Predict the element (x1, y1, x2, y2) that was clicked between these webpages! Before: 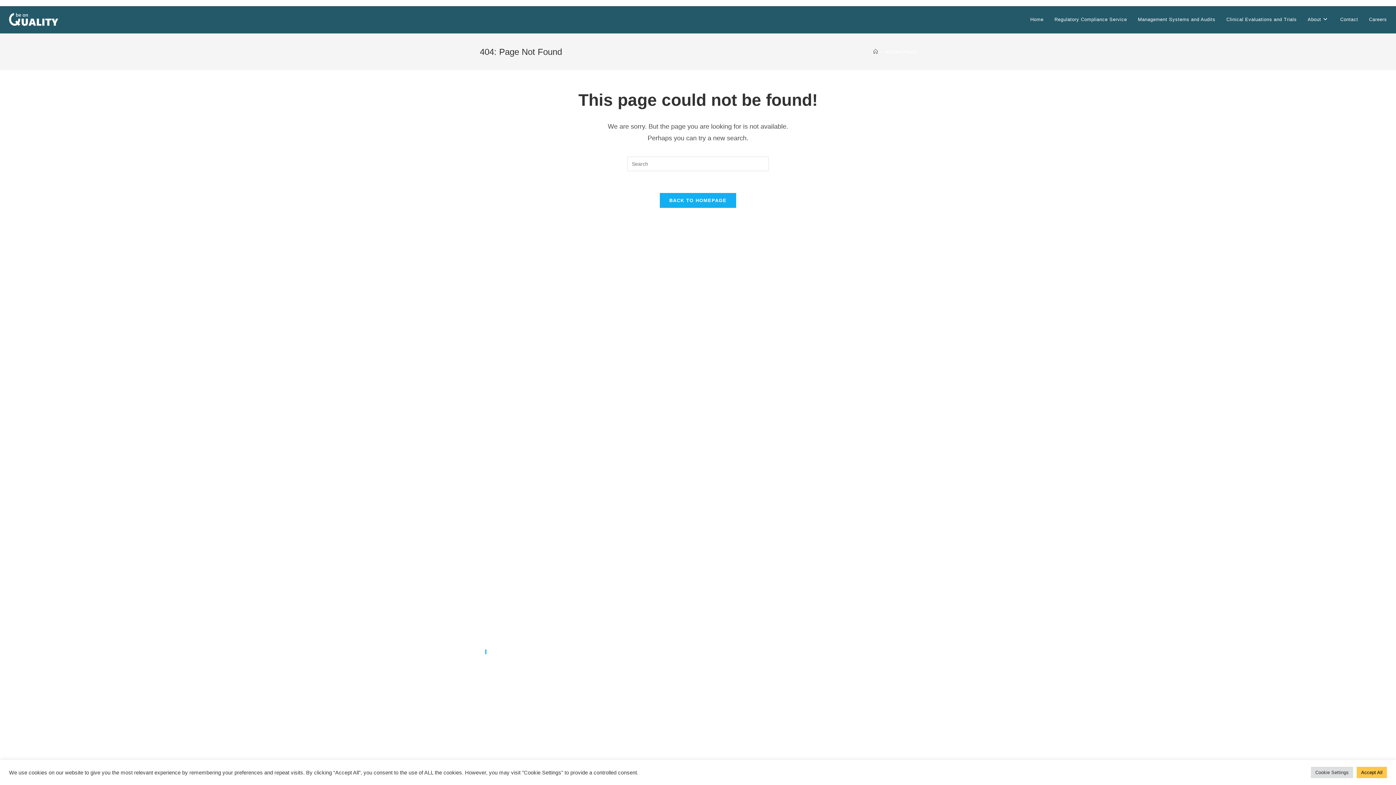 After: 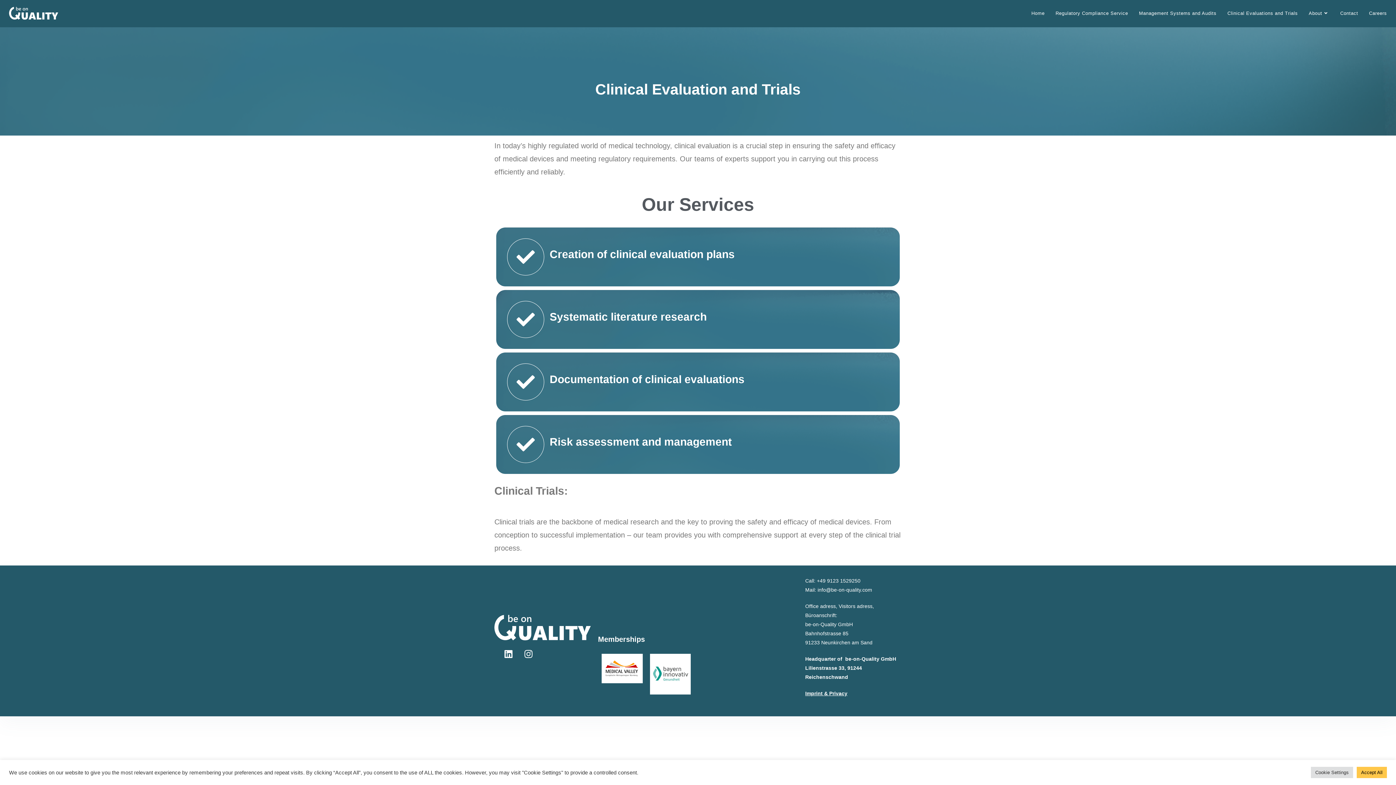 Action: bbox: (1221, 6, 1302, 33) label: Clinical Evaluations and Trials